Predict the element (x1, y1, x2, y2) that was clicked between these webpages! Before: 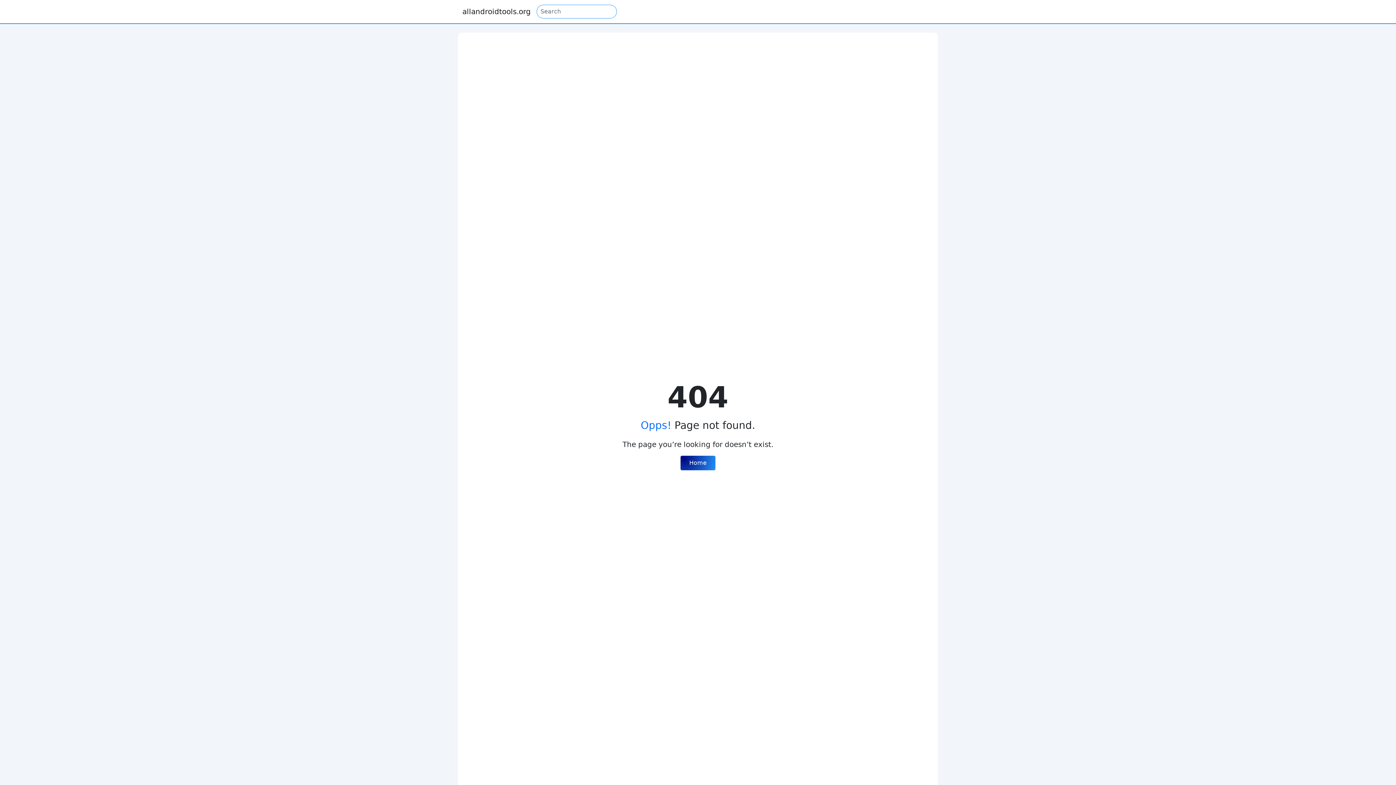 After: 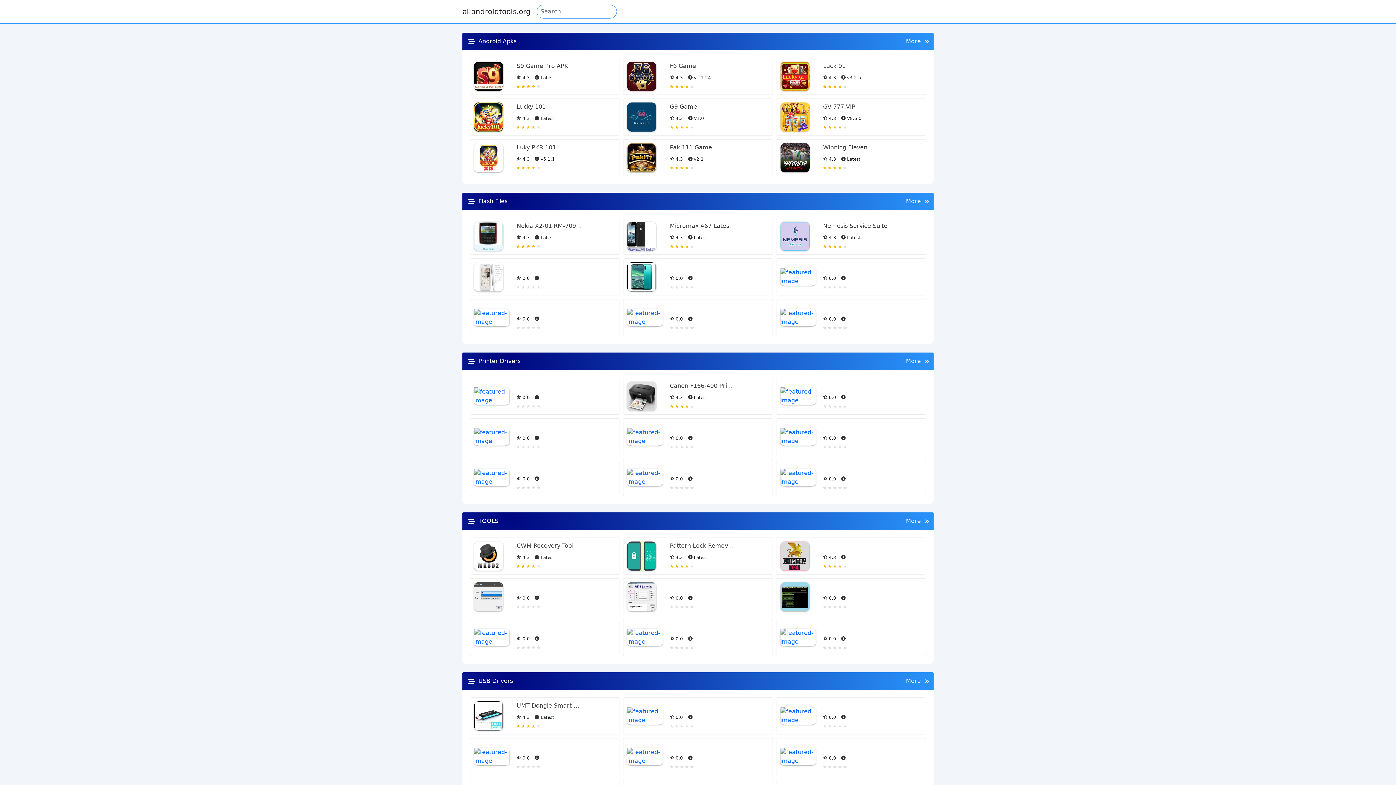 Action: bbox: (680, 456, 715, 470) label: Home